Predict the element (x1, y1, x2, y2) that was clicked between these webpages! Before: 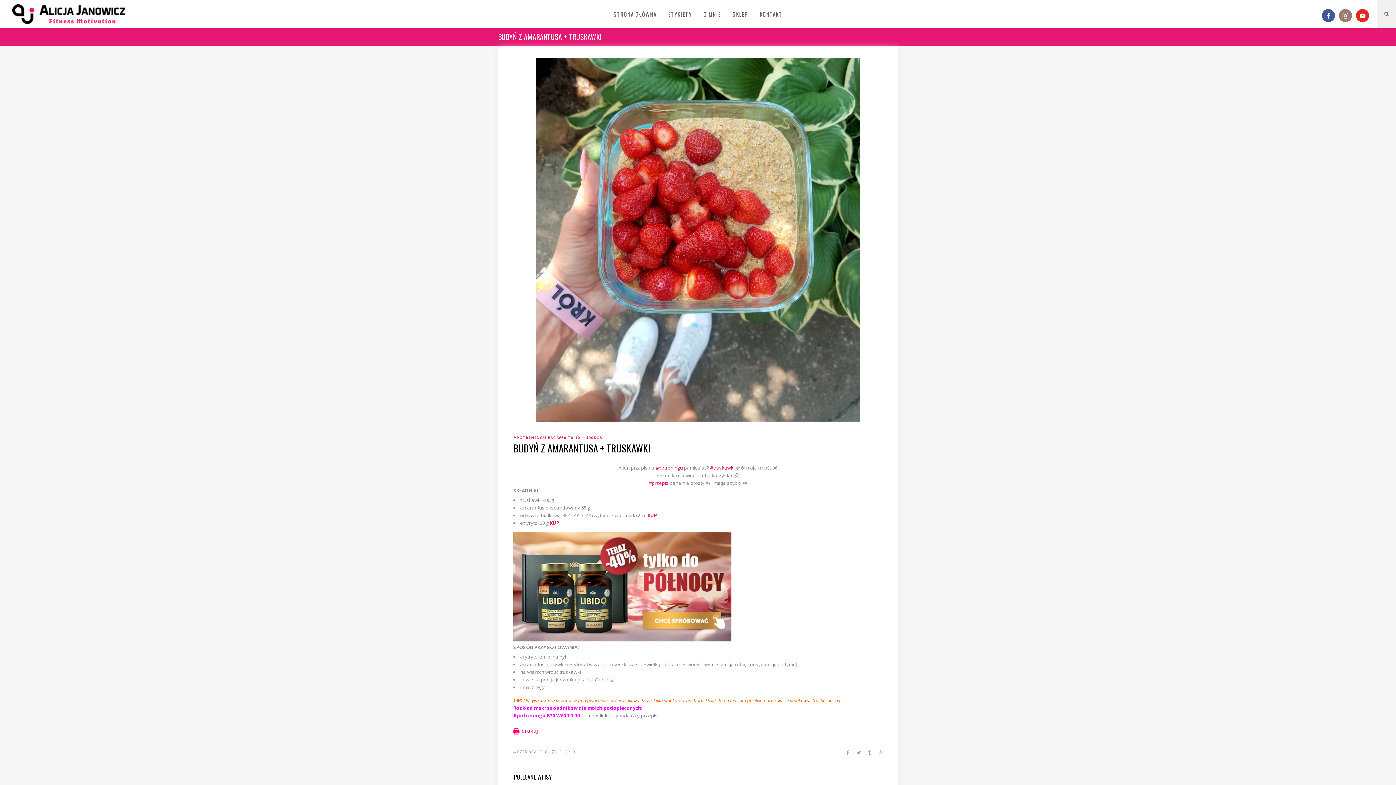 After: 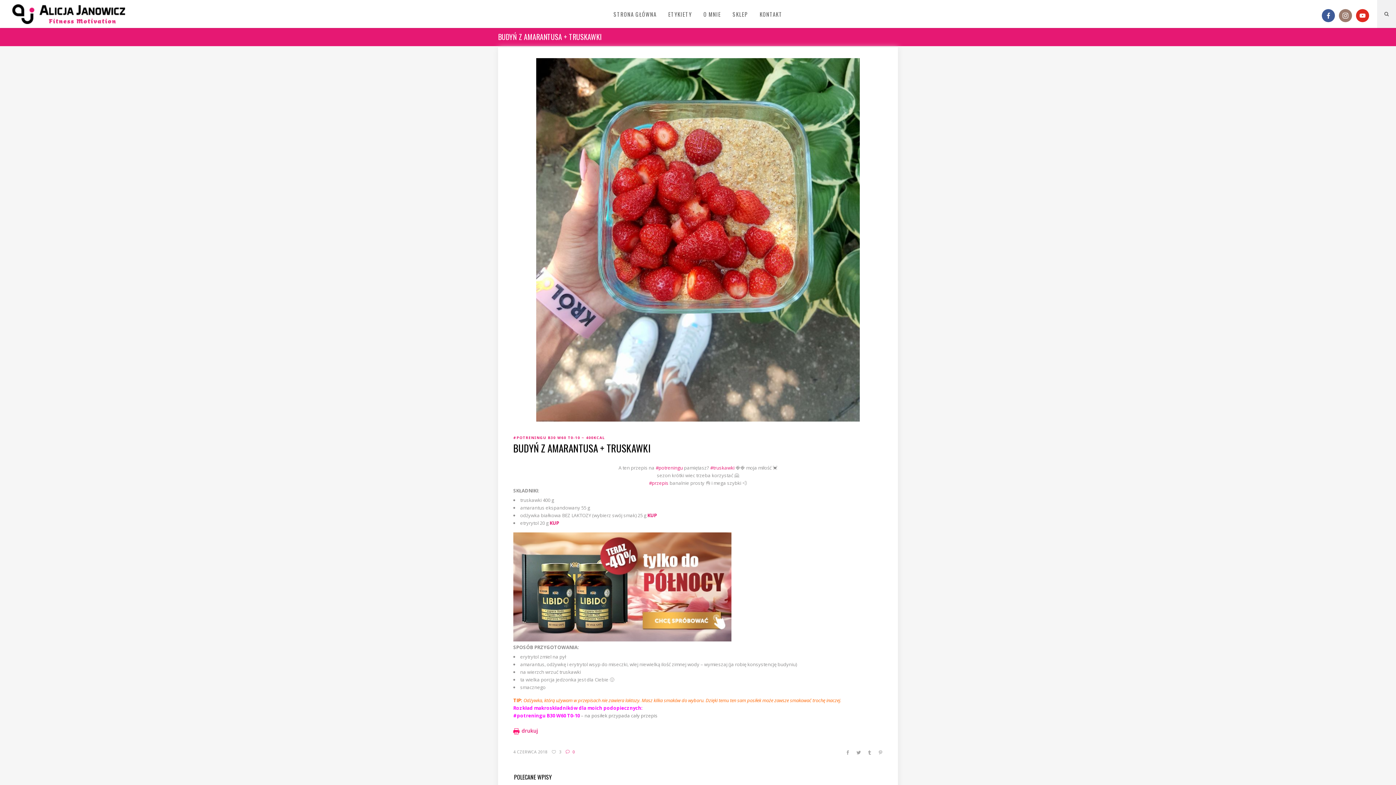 Action: bbox: (565, 749, 574, 754) label:  0